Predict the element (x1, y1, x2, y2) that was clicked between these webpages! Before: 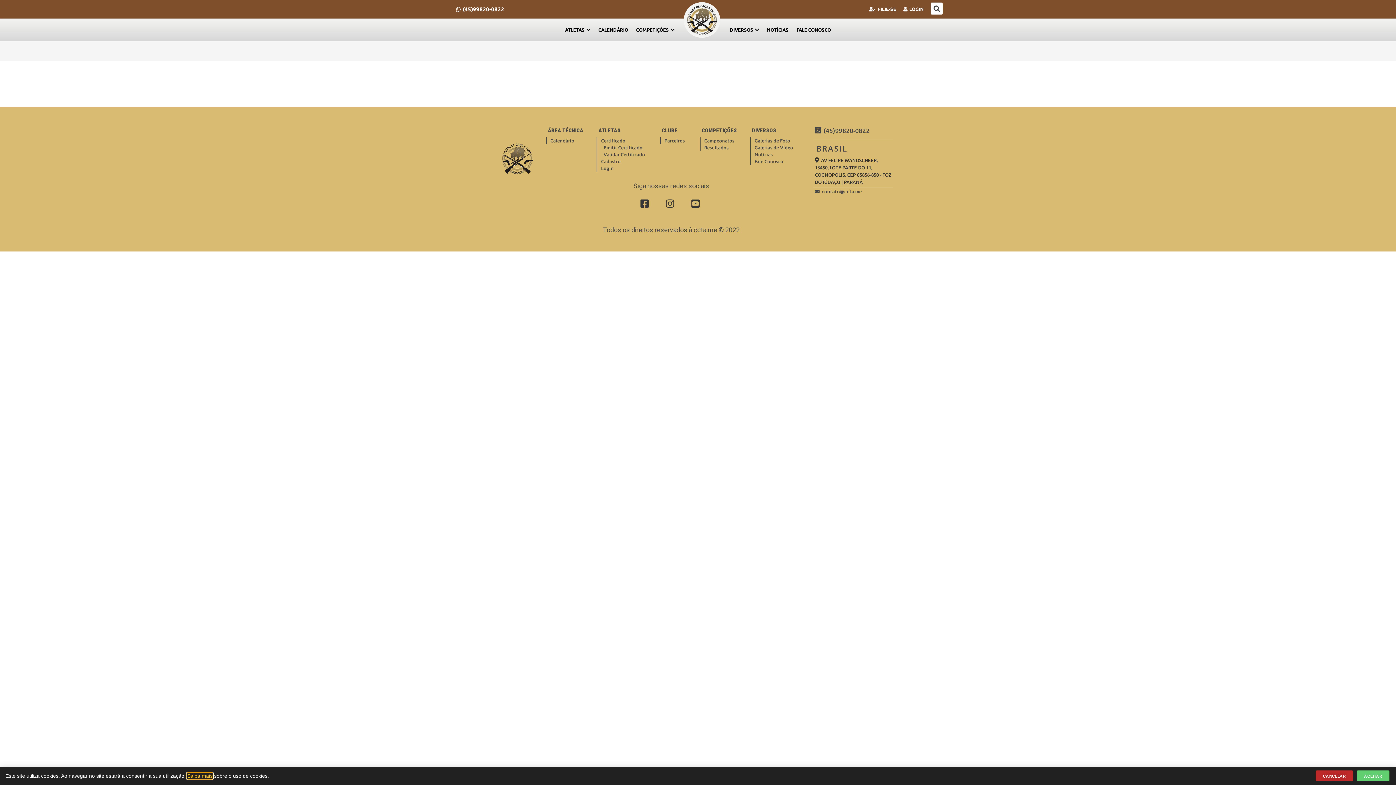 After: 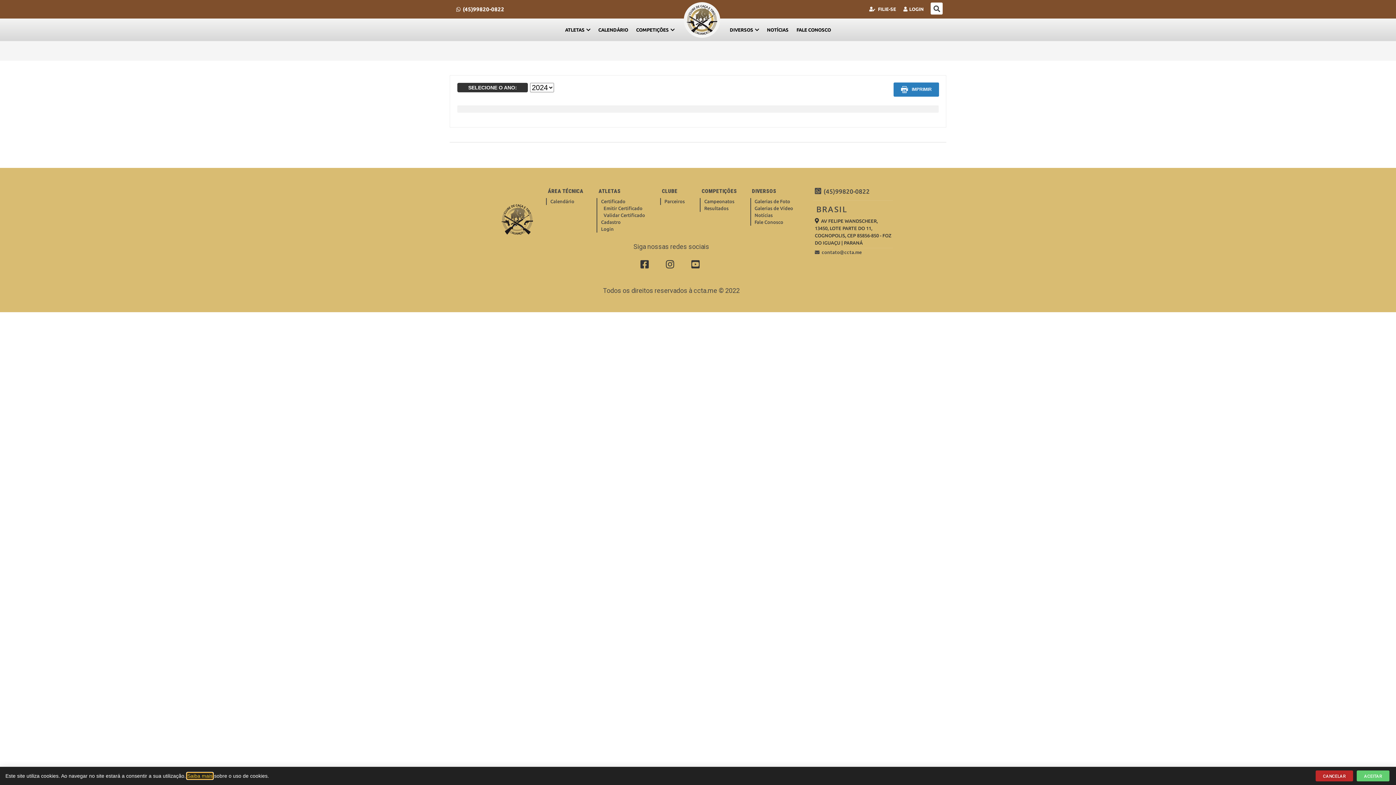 Action: bbox: (550, 138, 574, 143) label: Calendário